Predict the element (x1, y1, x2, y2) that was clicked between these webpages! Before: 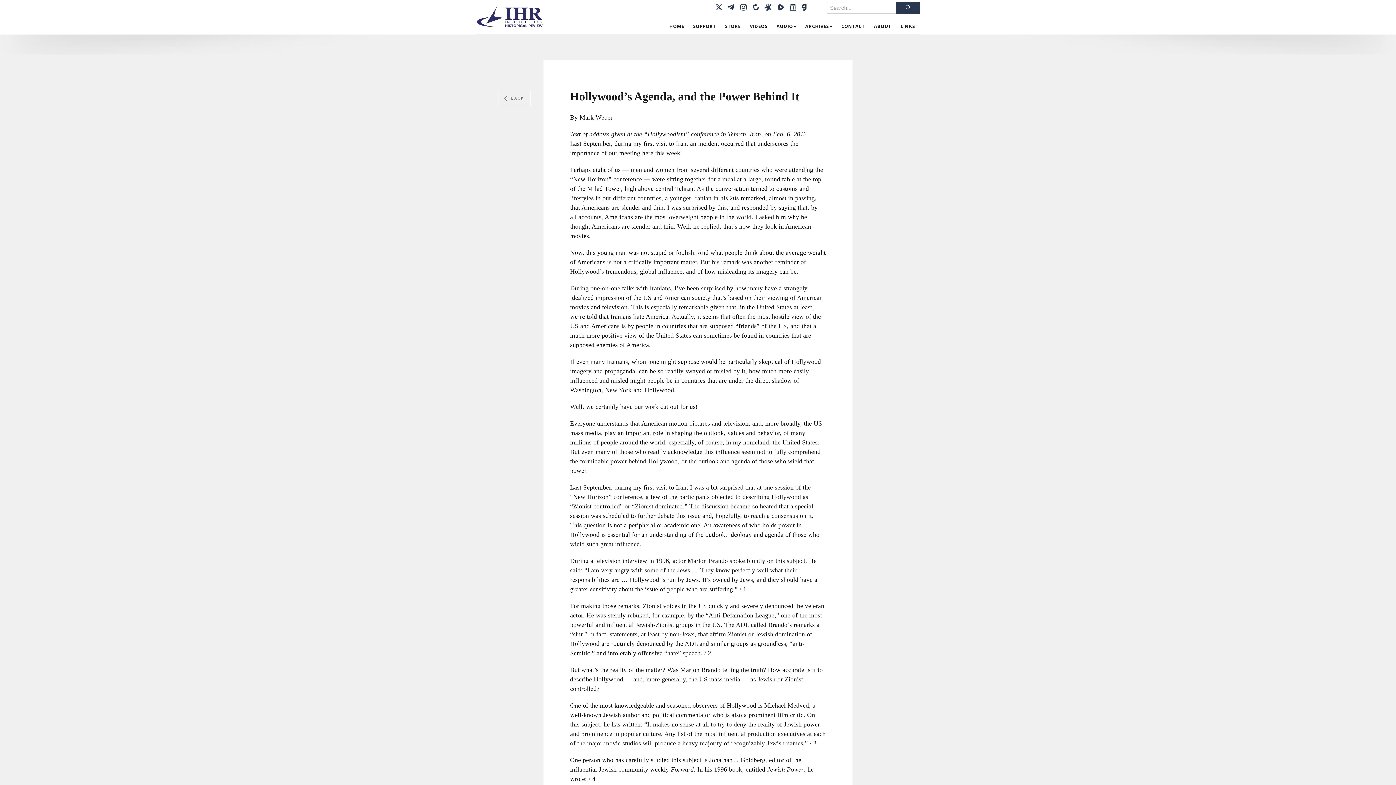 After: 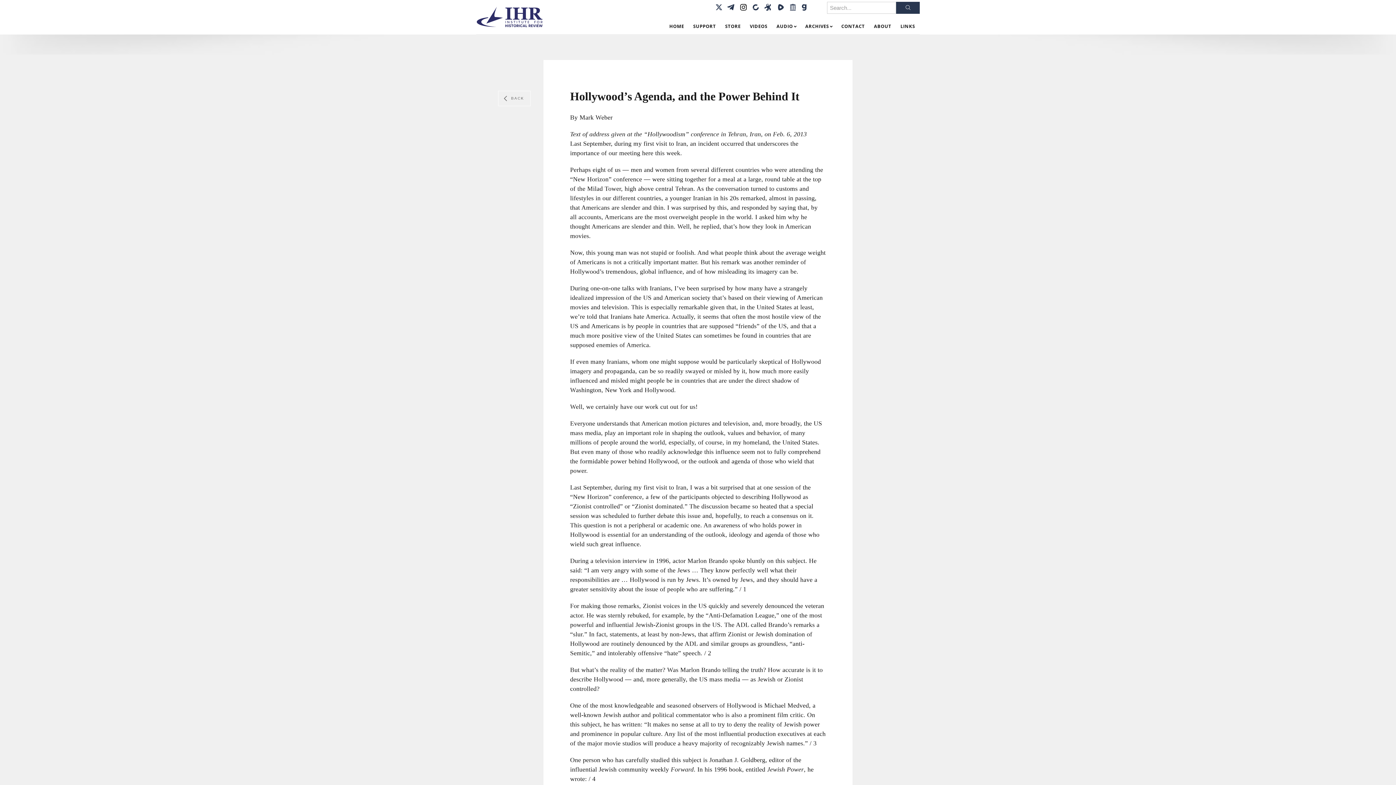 Action: bbox: (738, 0, 749, 14)